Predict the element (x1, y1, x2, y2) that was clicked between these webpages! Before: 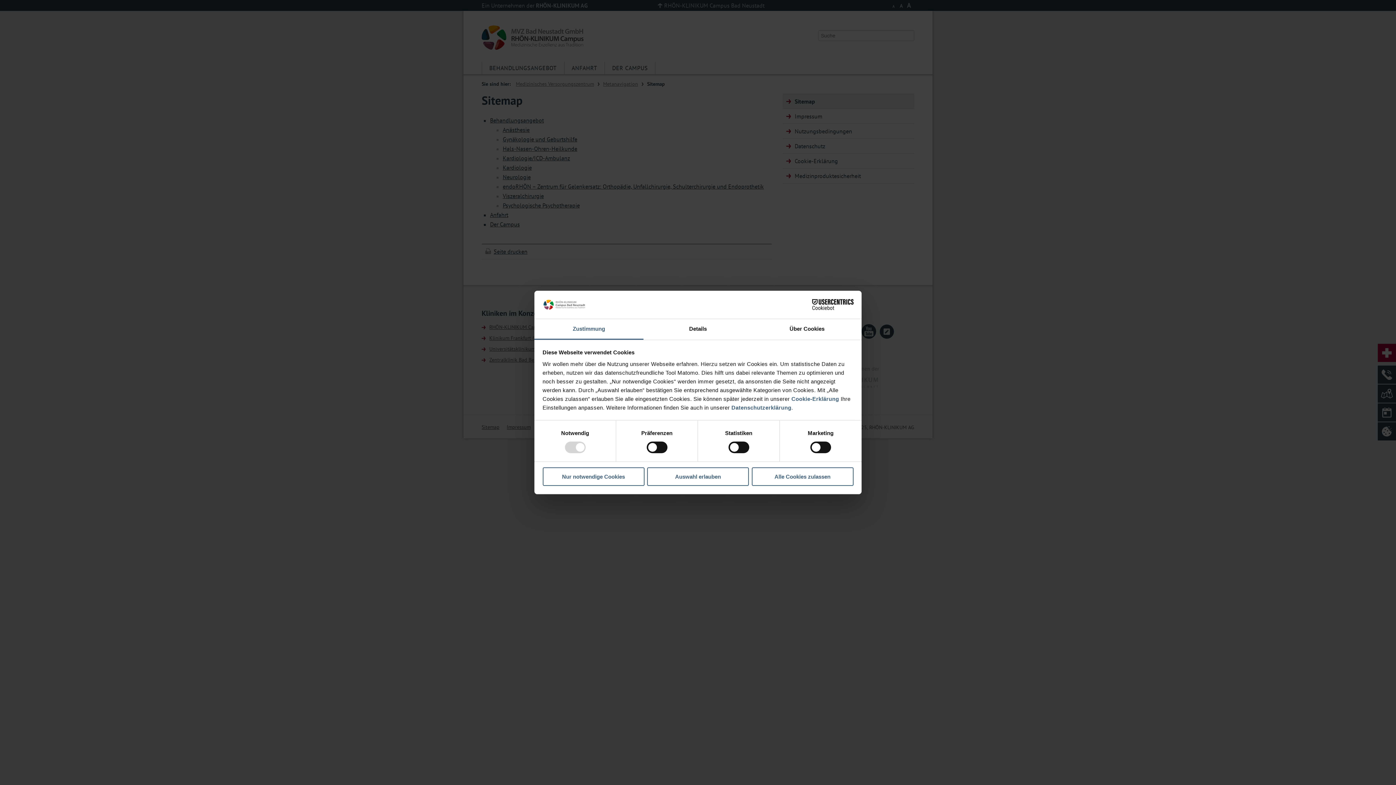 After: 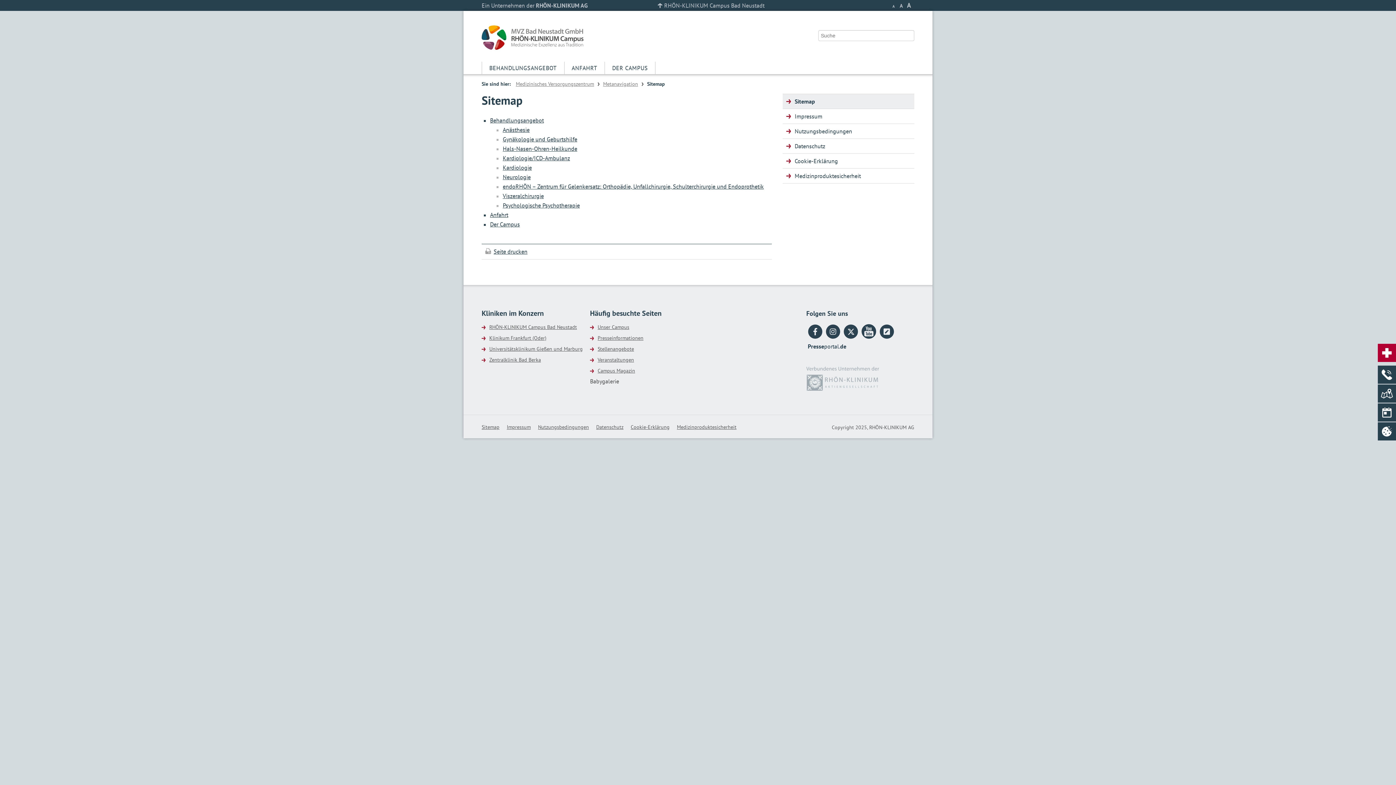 Action: bbox: (542, 467, 644, 486) label: Nur notwendige Cookies